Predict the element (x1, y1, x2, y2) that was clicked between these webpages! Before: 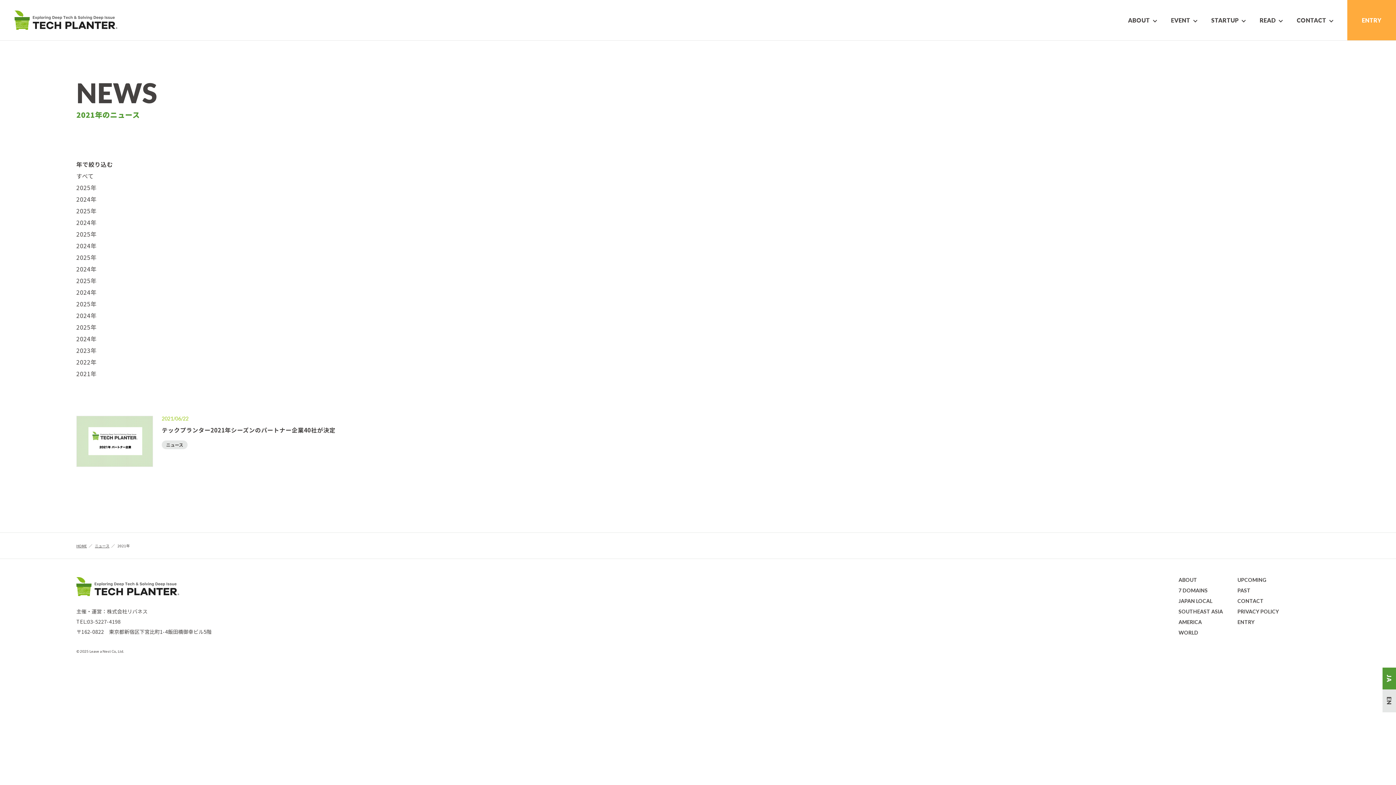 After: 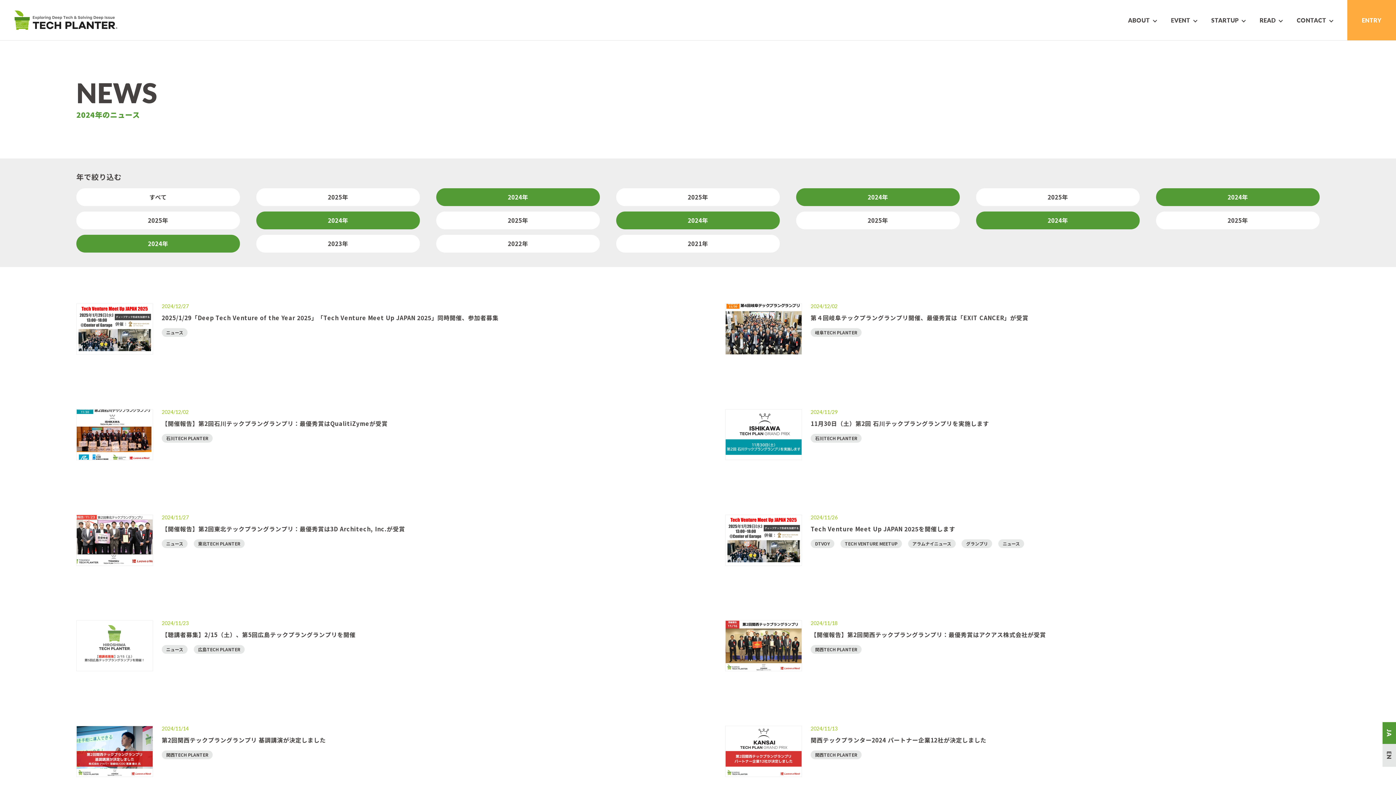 Action: bbox: (76, 264, 96, 273) label: 2024年